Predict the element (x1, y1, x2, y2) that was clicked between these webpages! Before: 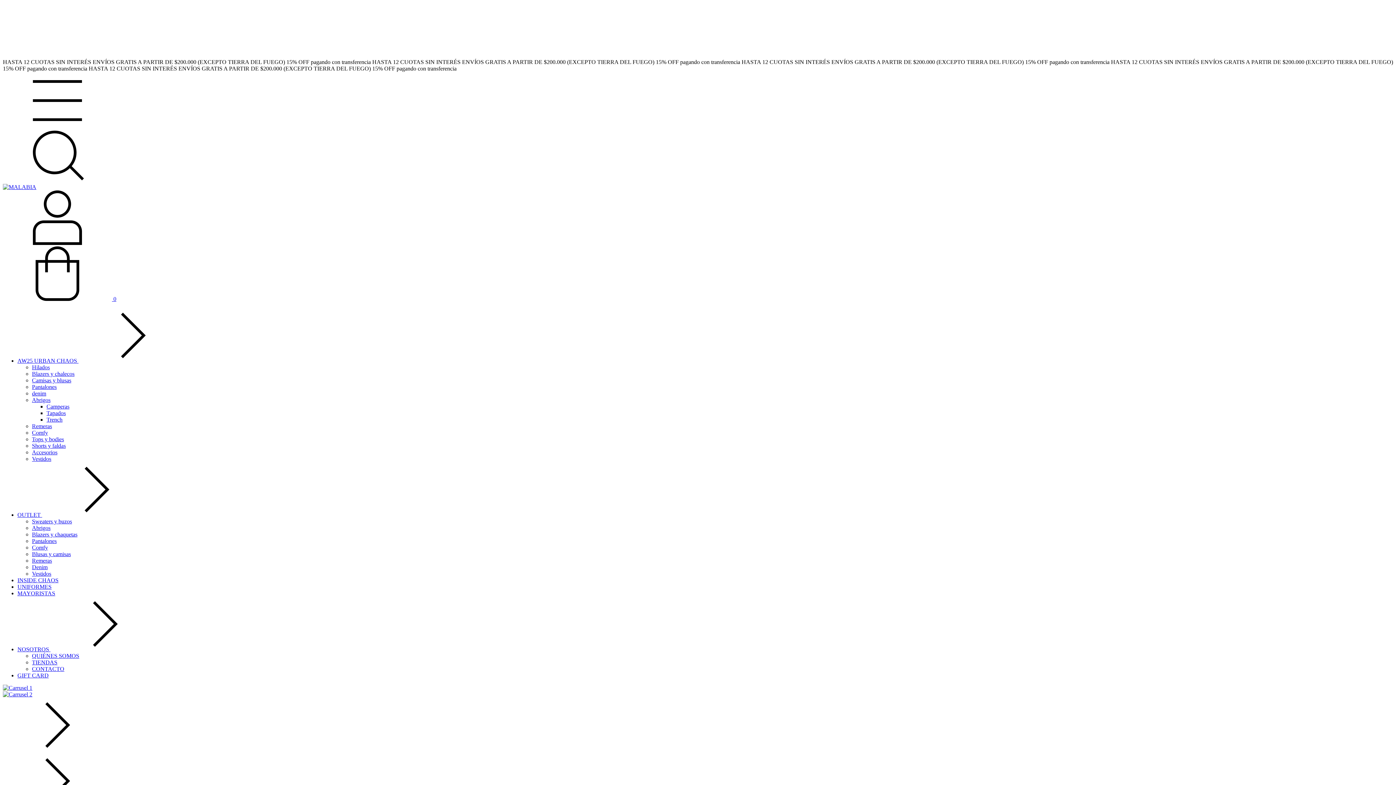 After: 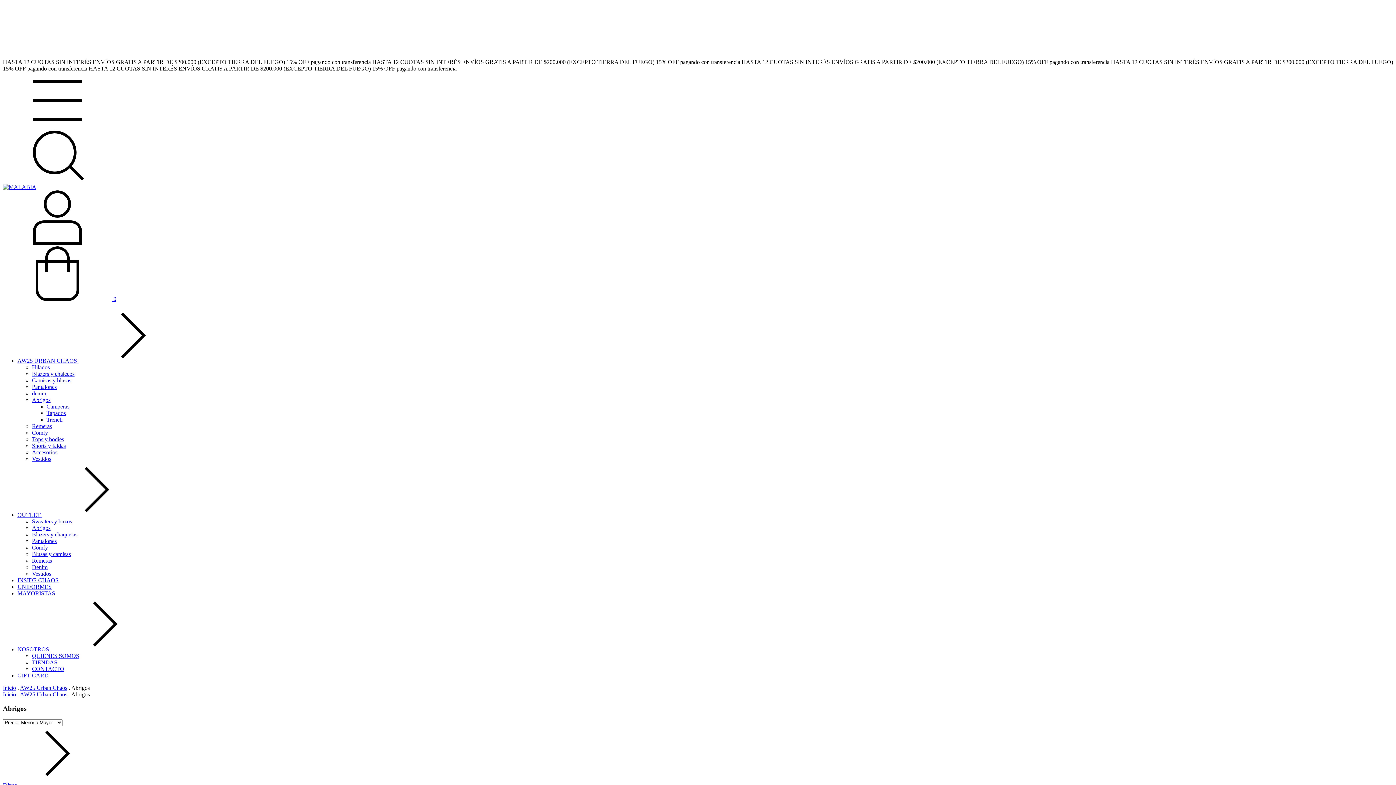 Action: label: Abrigos bbox: (32, 397, 50, 403)